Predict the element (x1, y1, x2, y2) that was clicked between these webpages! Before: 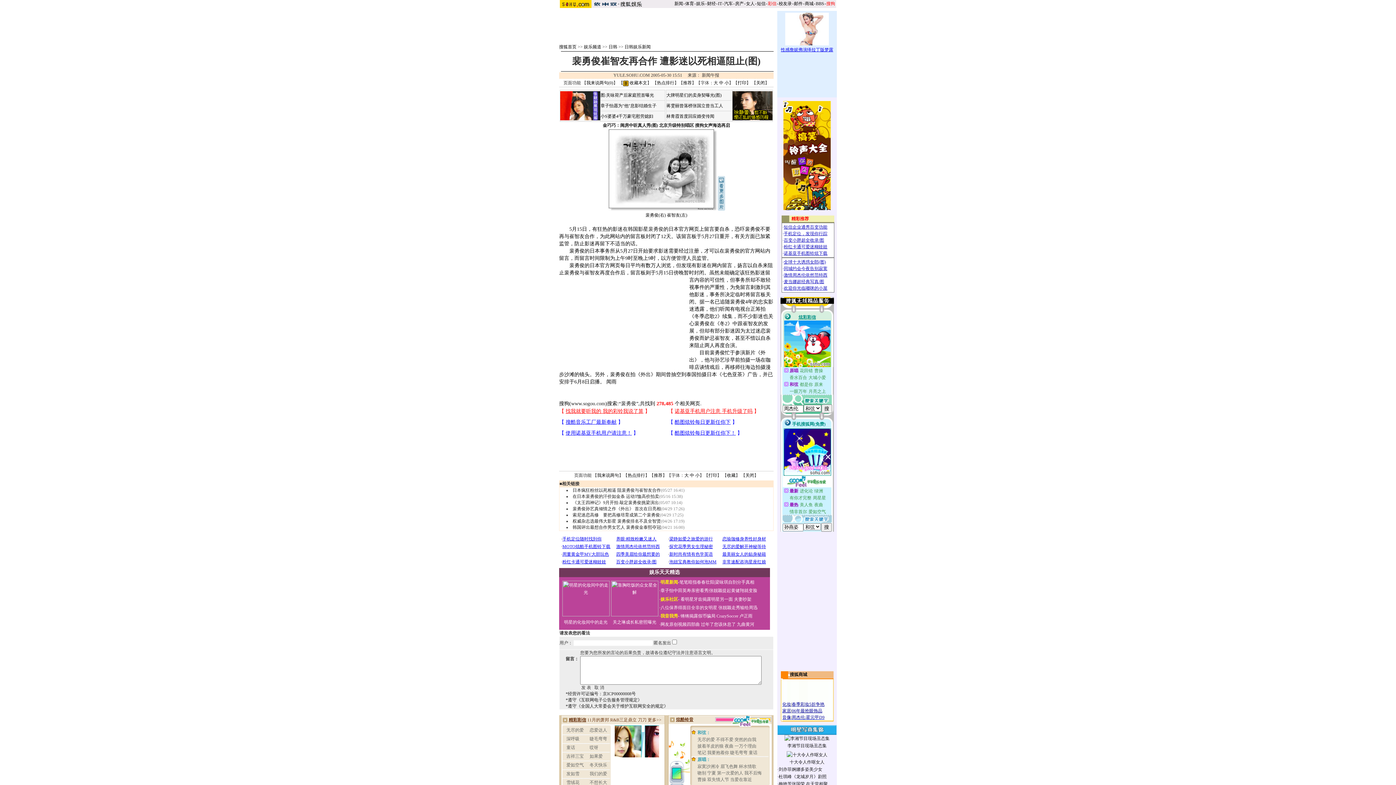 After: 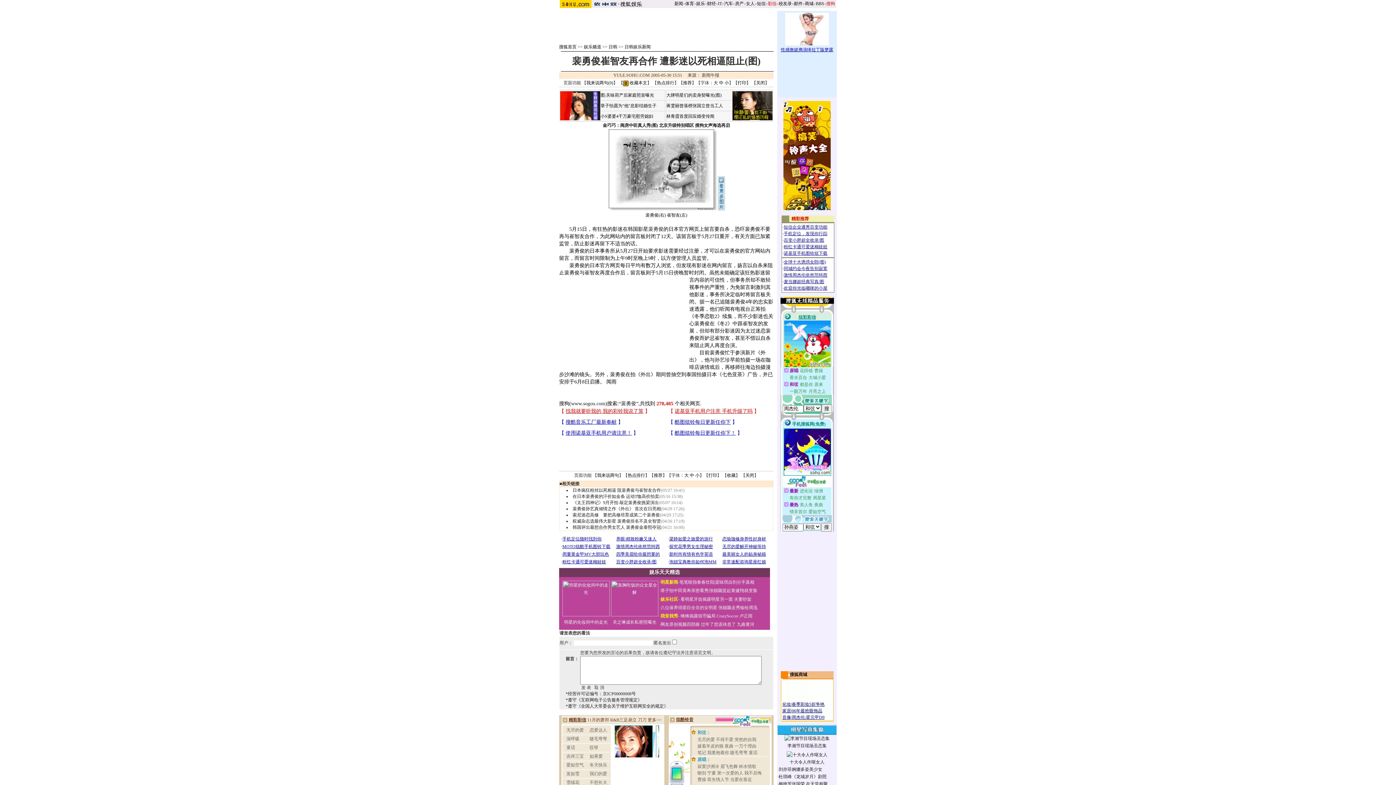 Action: bbox: (560, 116, 600, 121)